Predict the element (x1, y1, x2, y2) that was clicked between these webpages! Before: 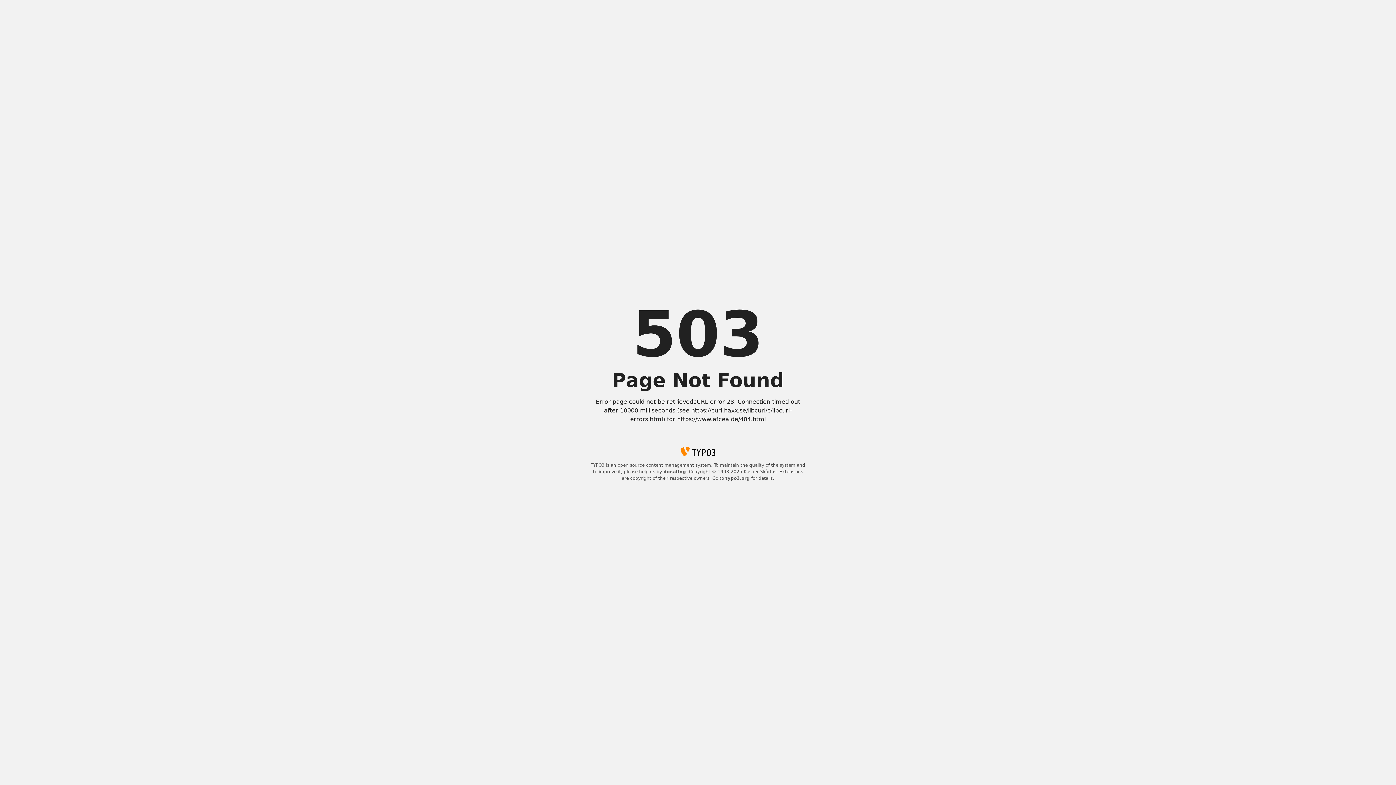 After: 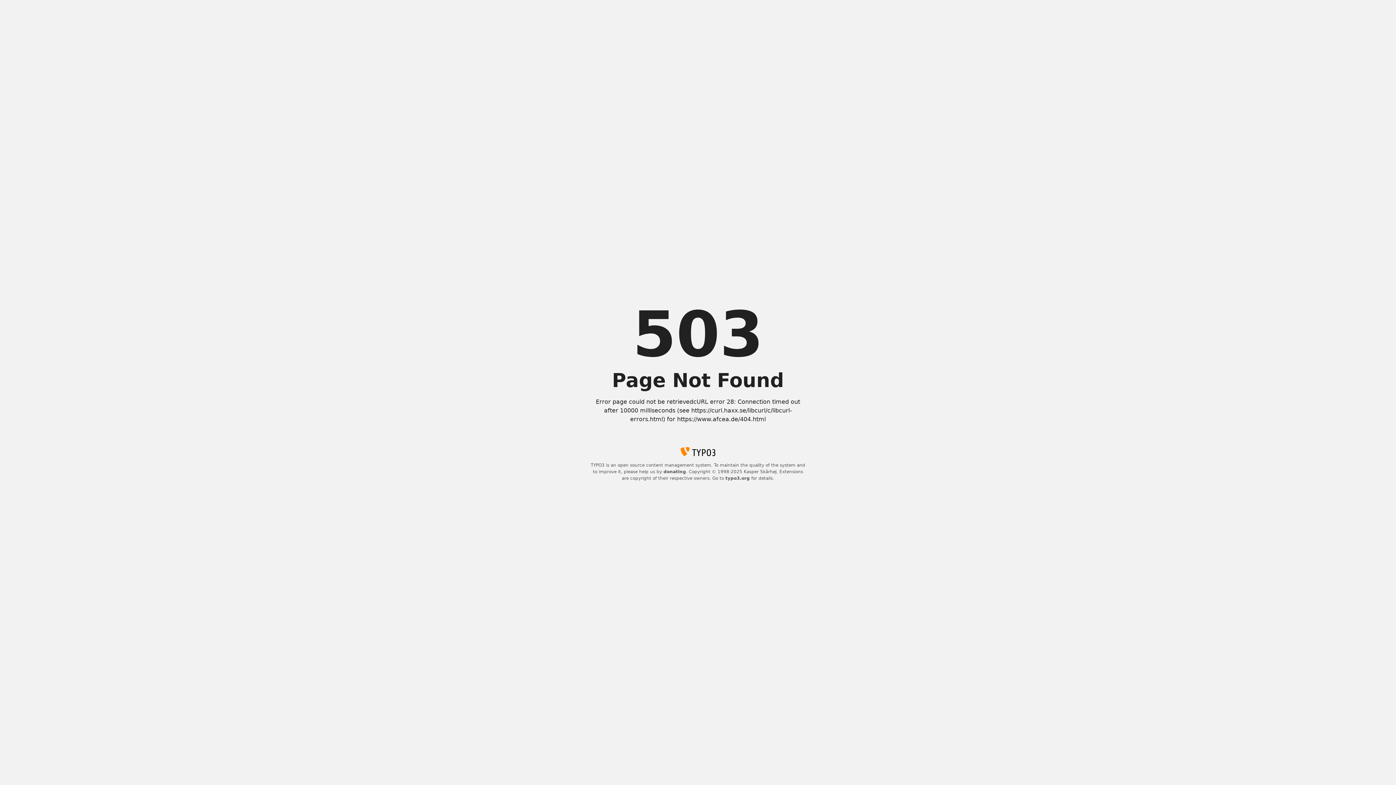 Action: bbox: (663, 469, 686, 474) label: donating